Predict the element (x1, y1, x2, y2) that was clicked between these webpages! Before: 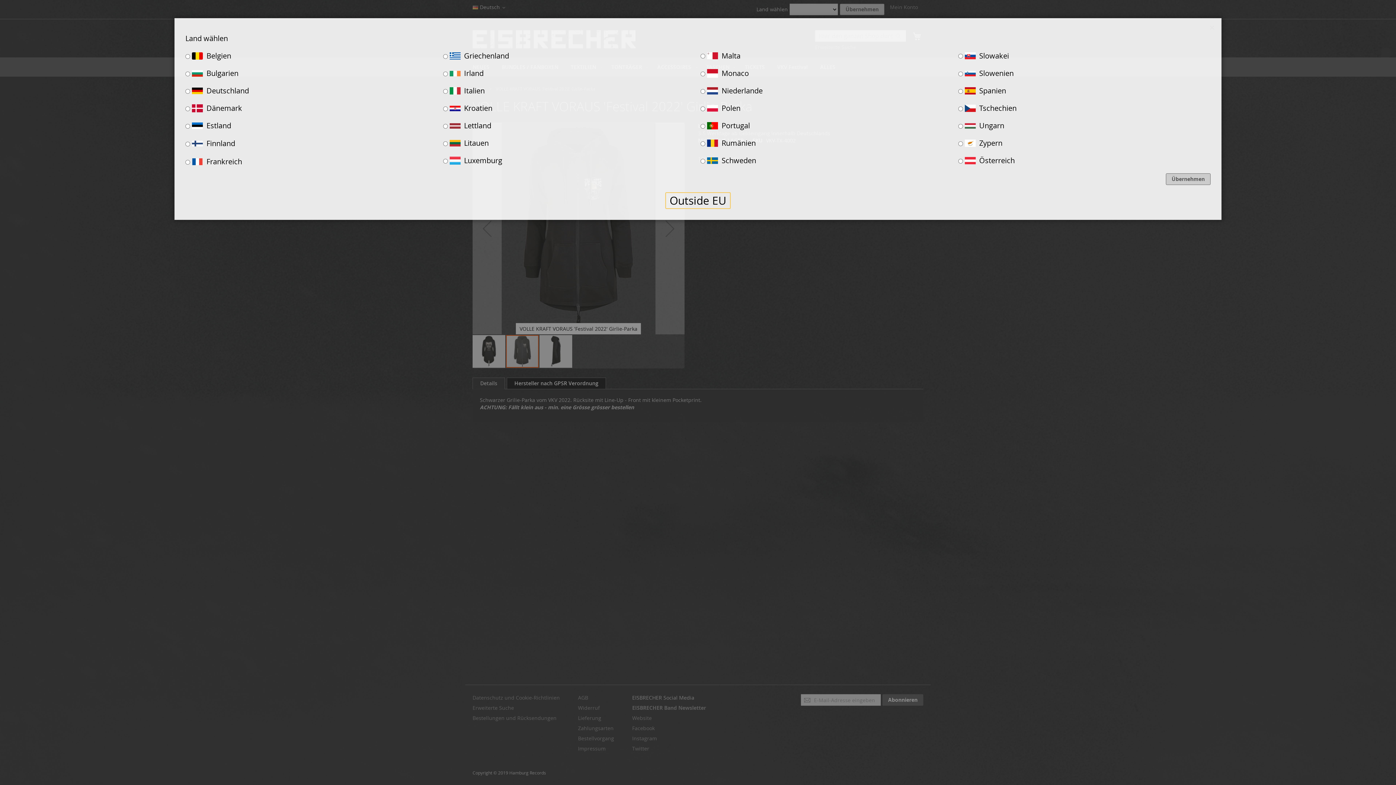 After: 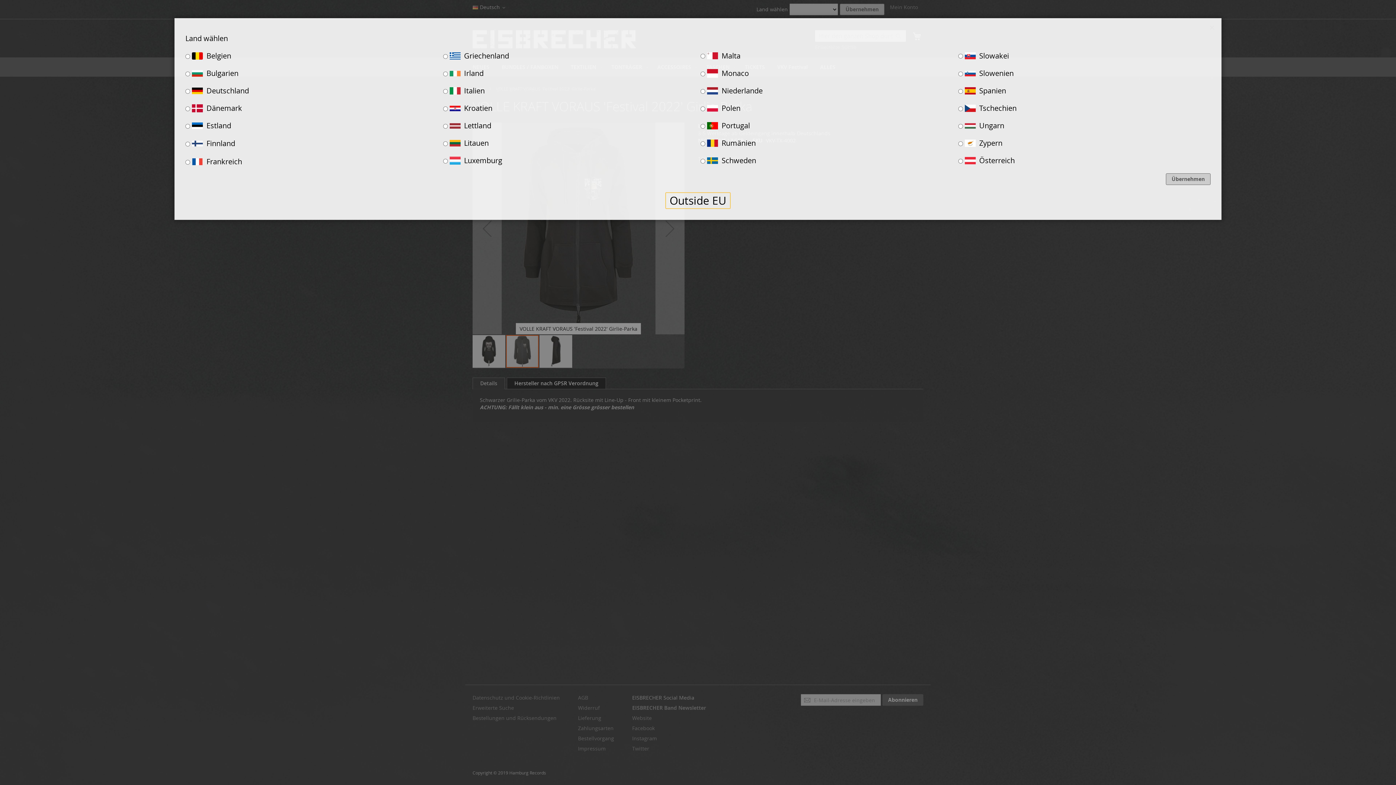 Action: label: Übernehmen bbox: (1166, 173, 1210, 185)